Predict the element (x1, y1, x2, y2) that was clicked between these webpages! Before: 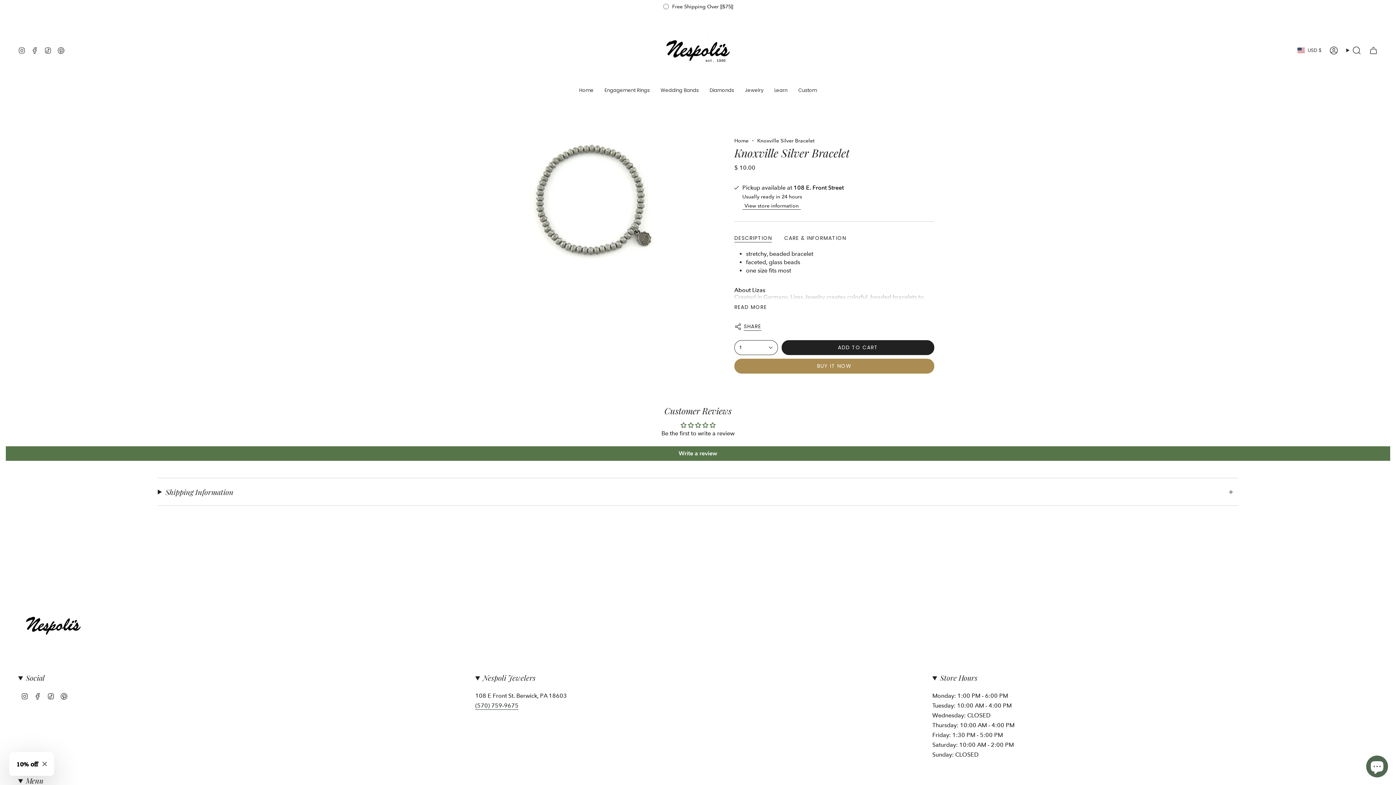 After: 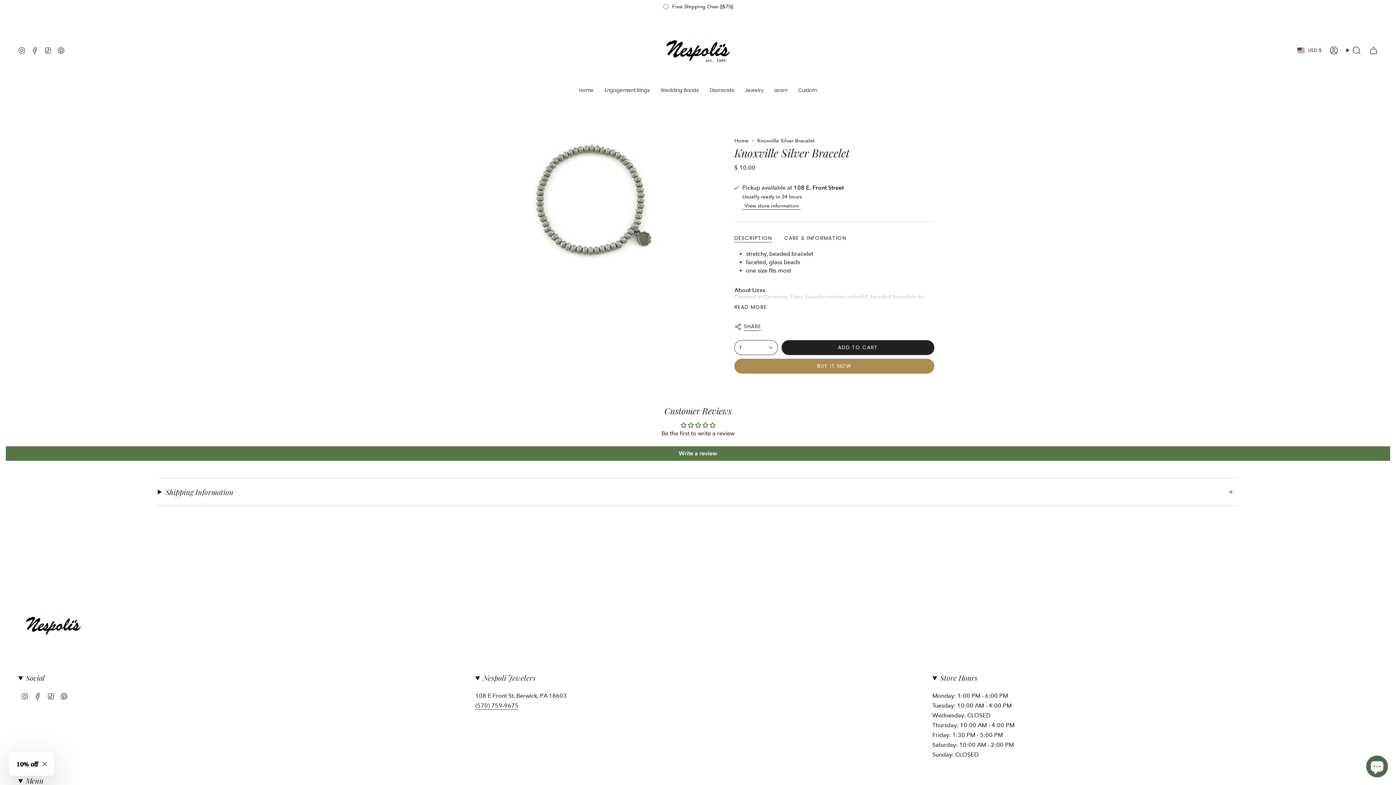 Action: bbox: (44, 46, 51, 53) label: TikTok